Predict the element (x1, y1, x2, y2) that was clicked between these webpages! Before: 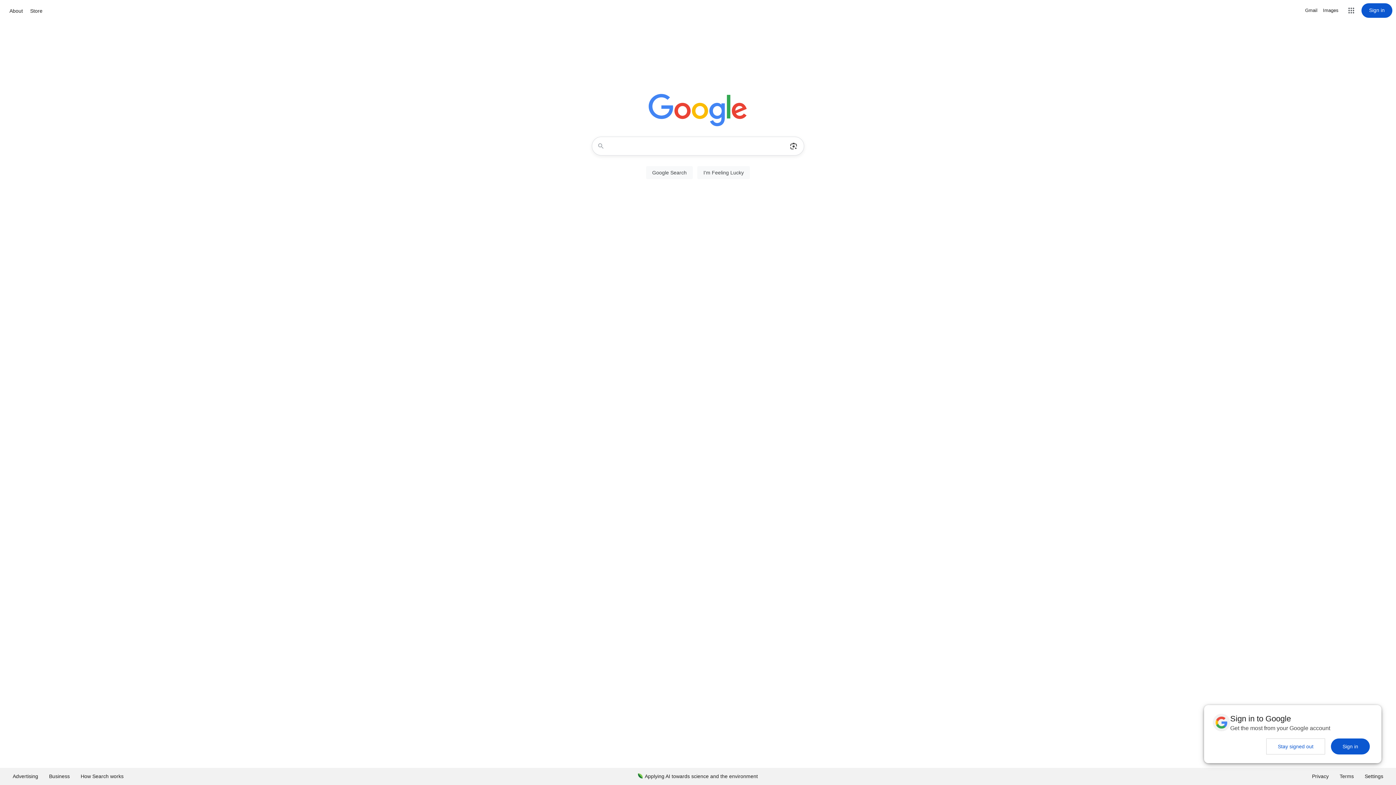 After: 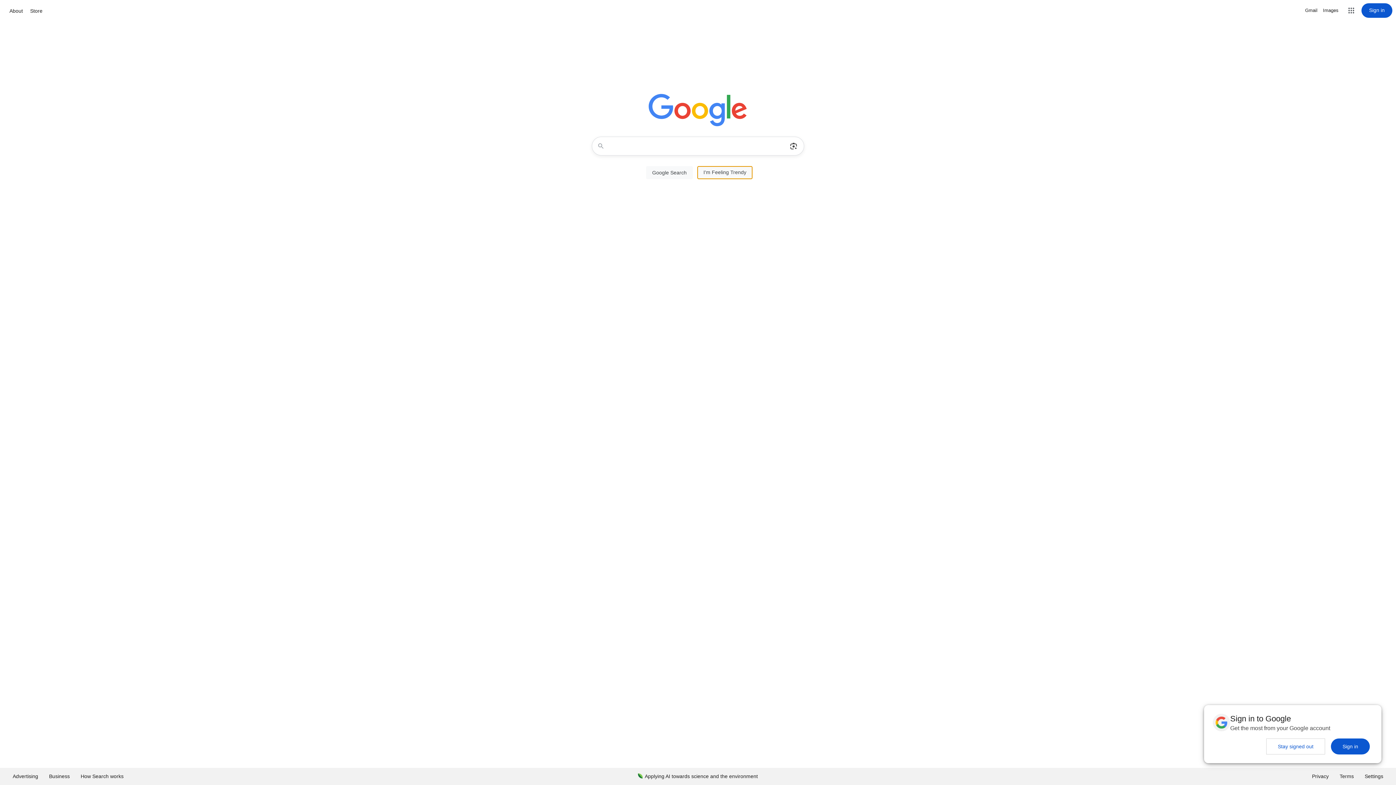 Action: bbox: (697, 166, 750, 179) label: I'm Feeling Lucky